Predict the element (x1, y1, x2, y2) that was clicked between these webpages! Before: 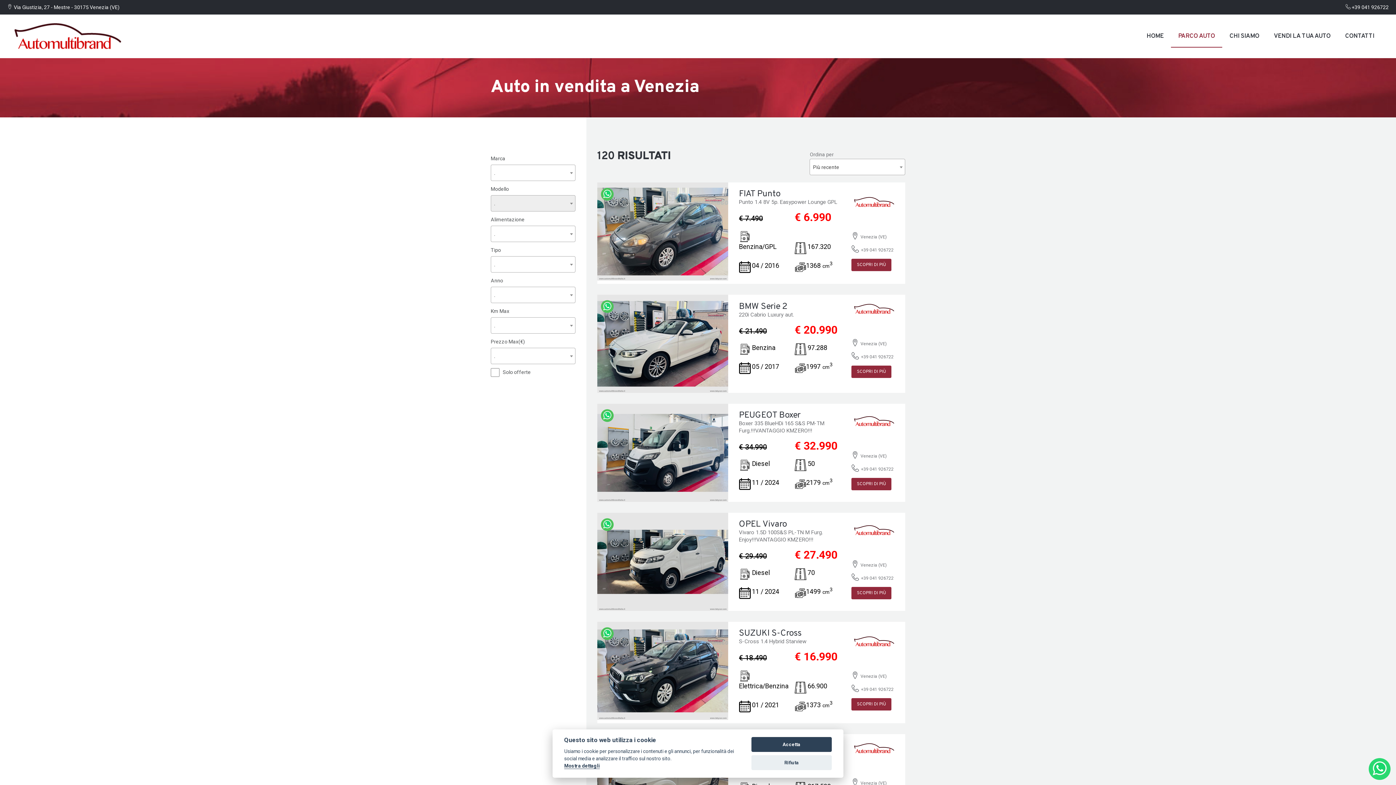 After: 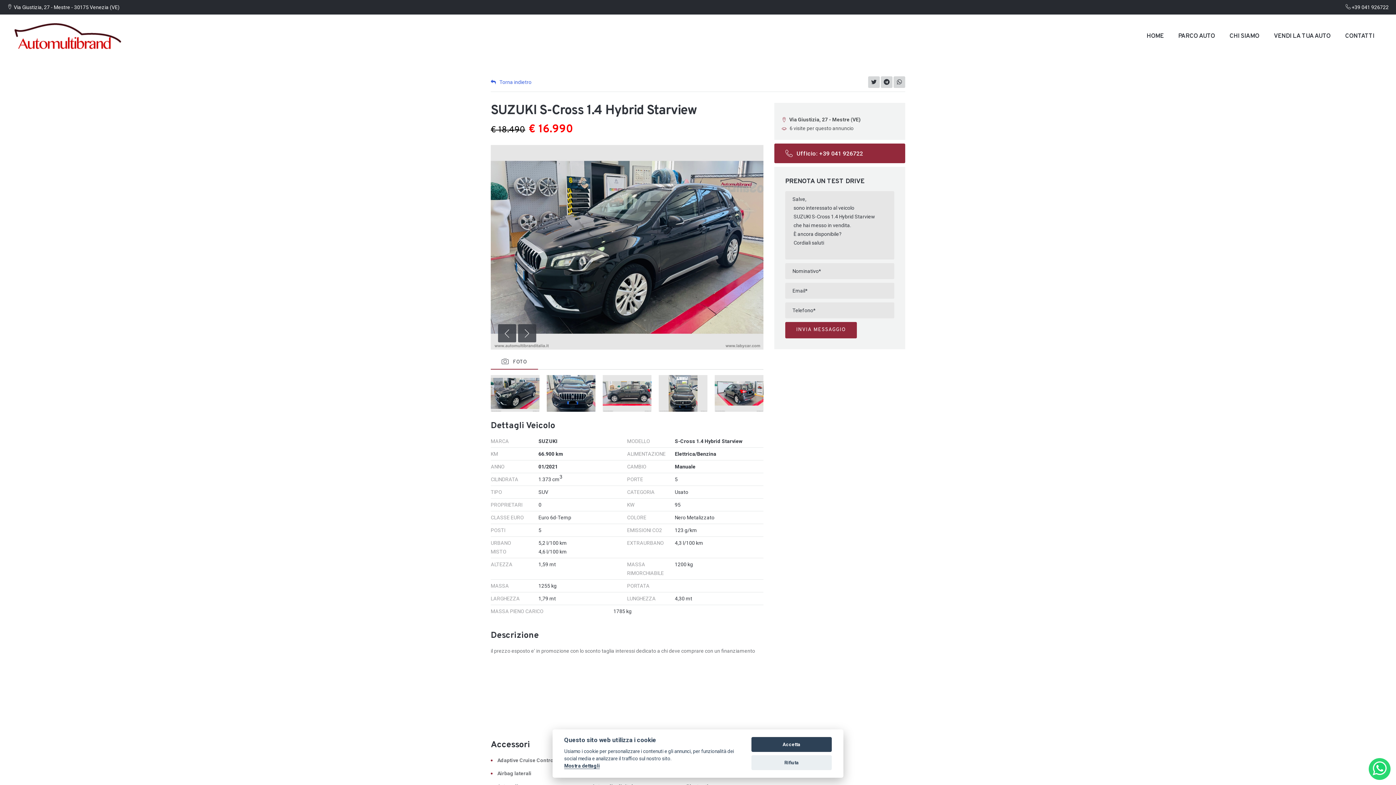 Action: label: SCOPRI DI PIÙ bbox: (851, 698, 891, 710)